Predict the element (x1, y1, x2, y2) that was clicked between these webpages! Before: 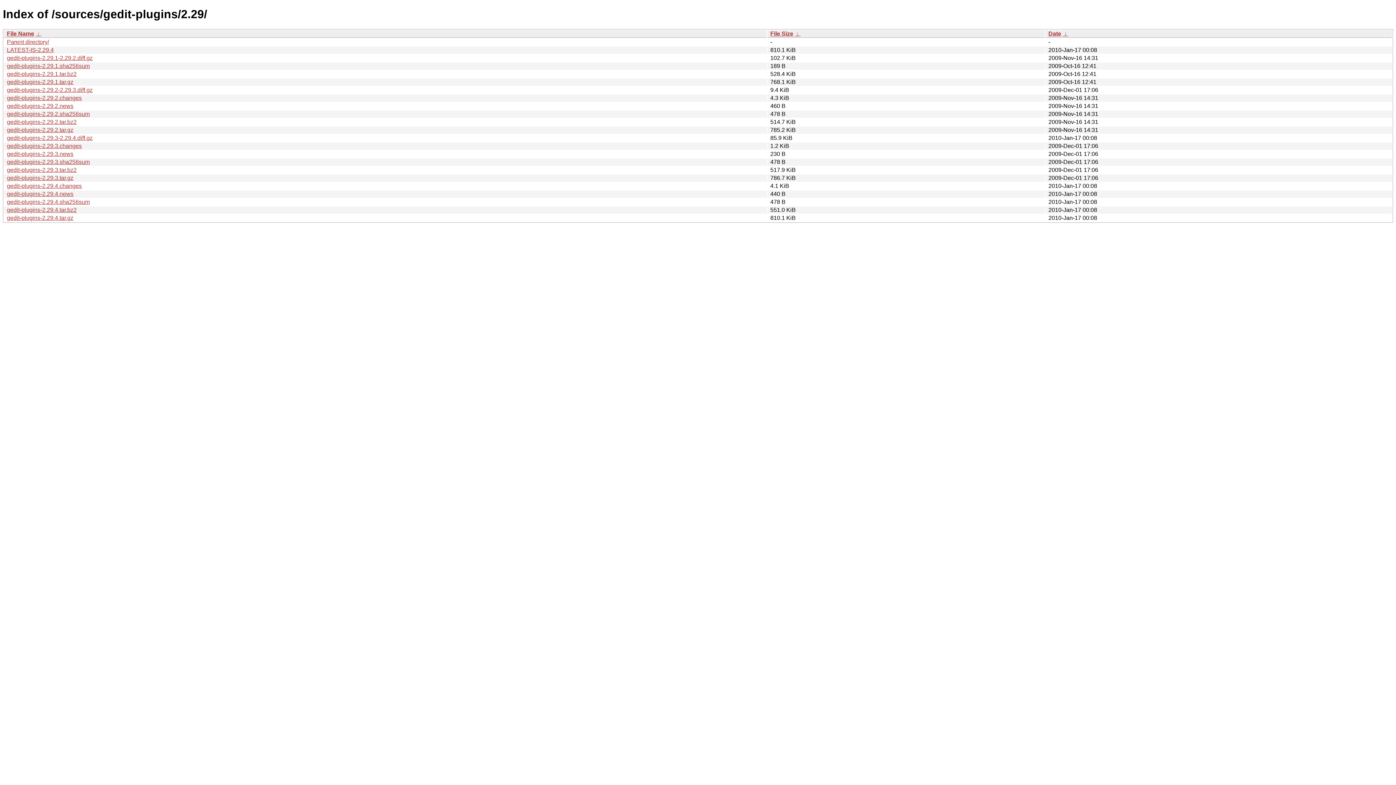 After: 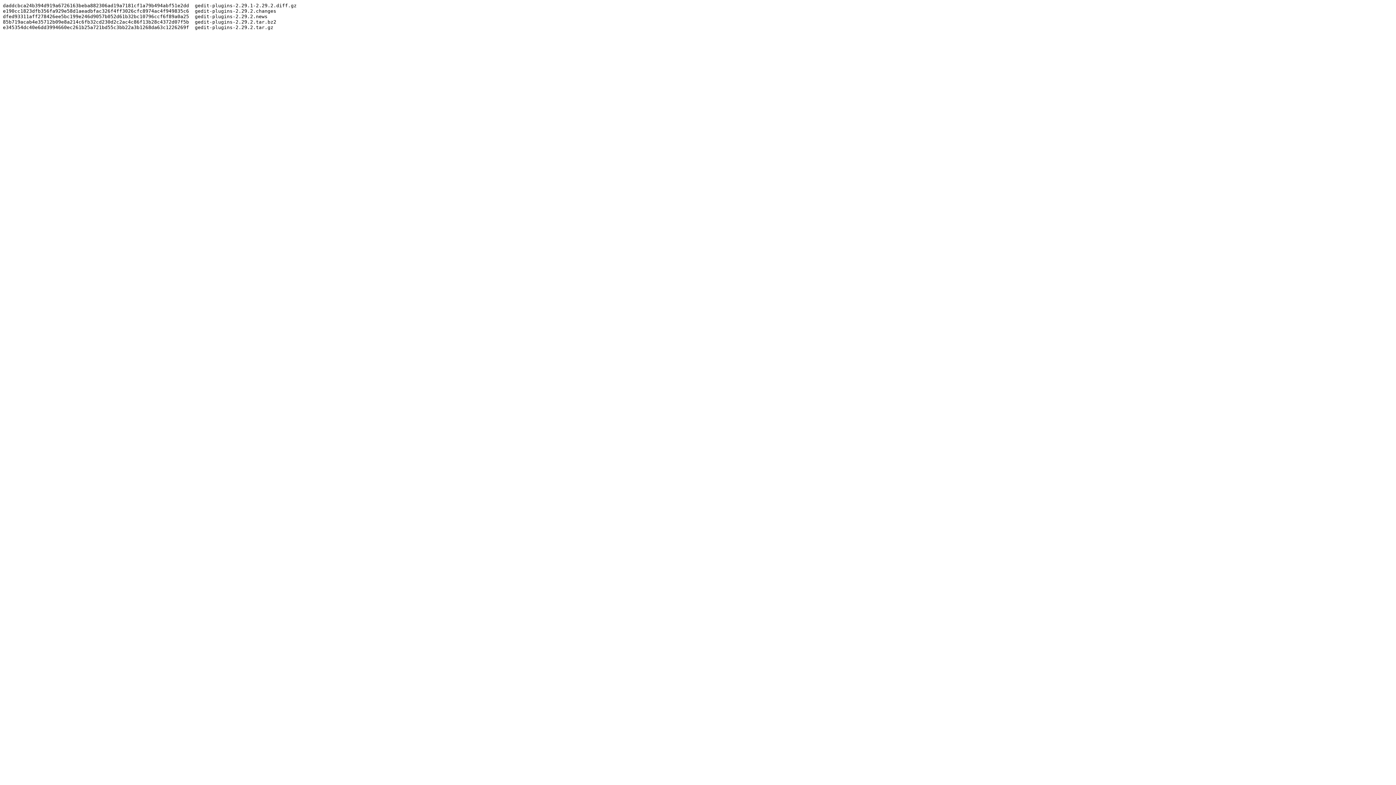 Action: label: gedit-plugins-2.29.2.sha256sum bbox: (6, 110, 89, 117)